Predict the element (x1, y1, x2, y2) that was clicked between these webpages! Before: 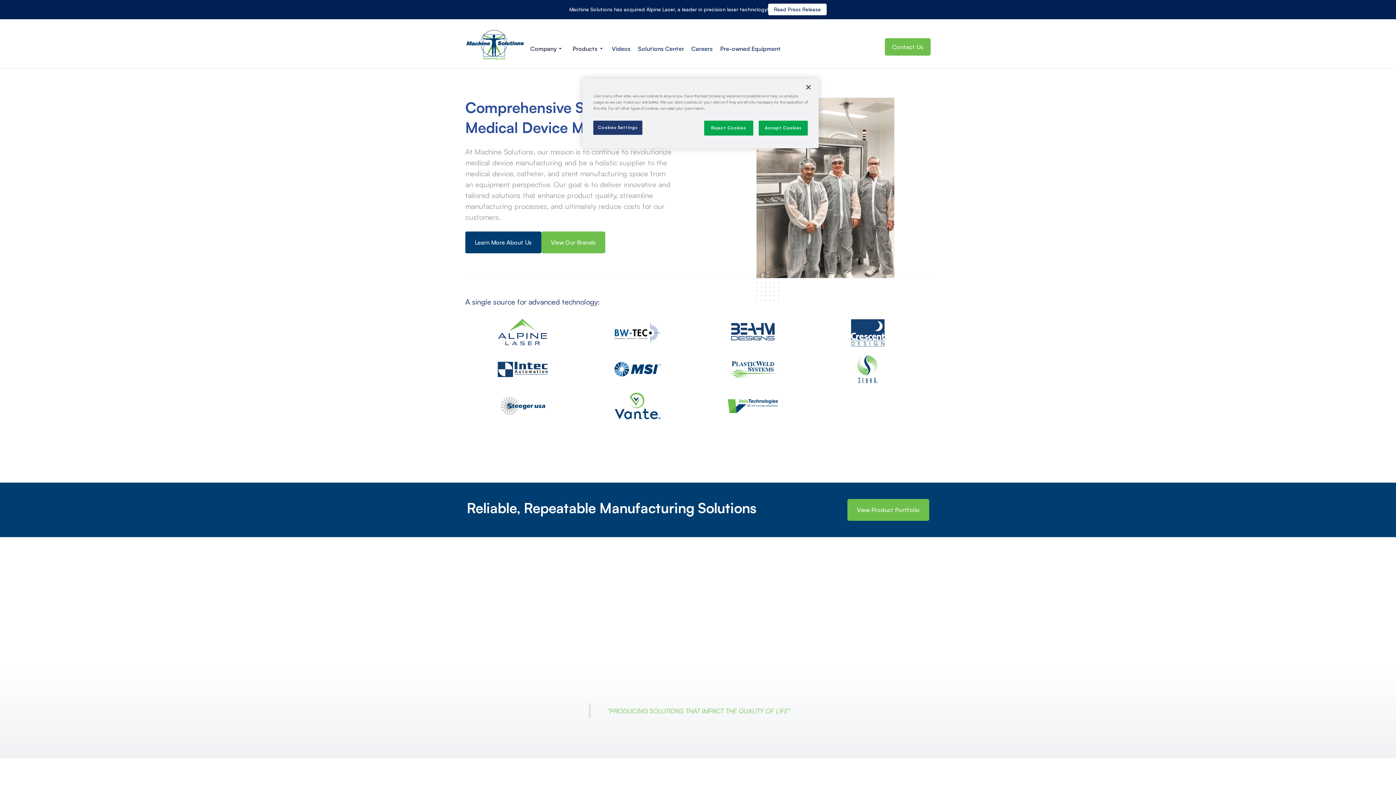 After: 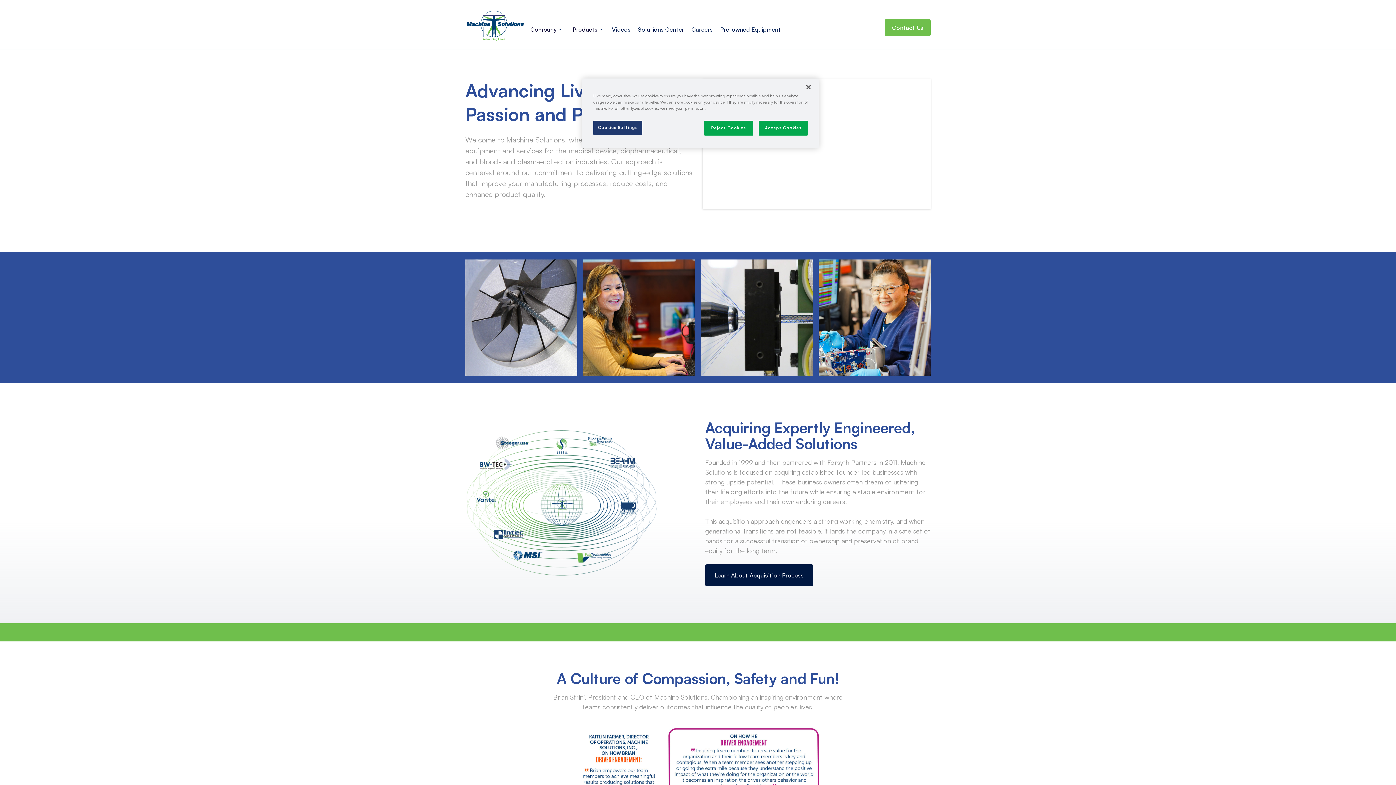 Action: bbox: (465, 231, 541, 253) label: Learn More About Us